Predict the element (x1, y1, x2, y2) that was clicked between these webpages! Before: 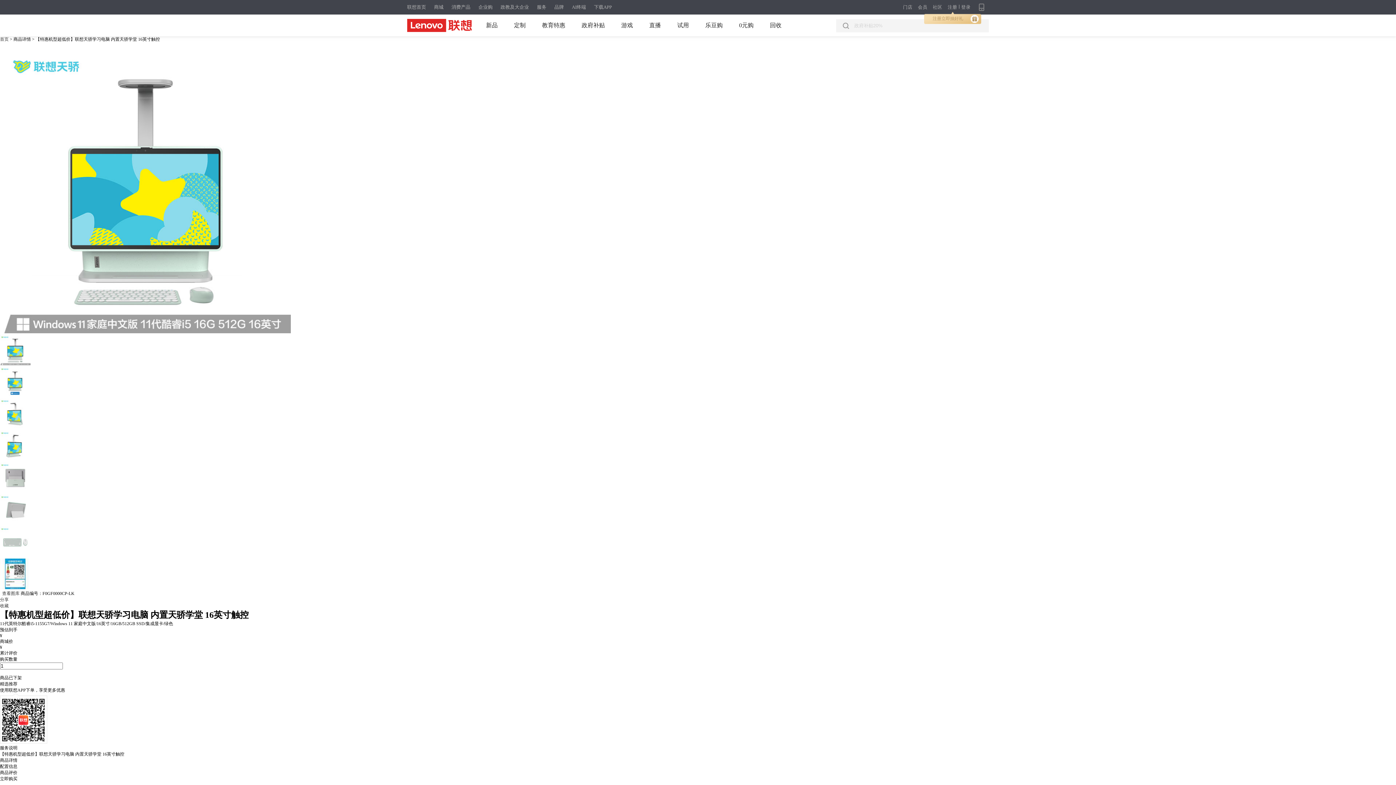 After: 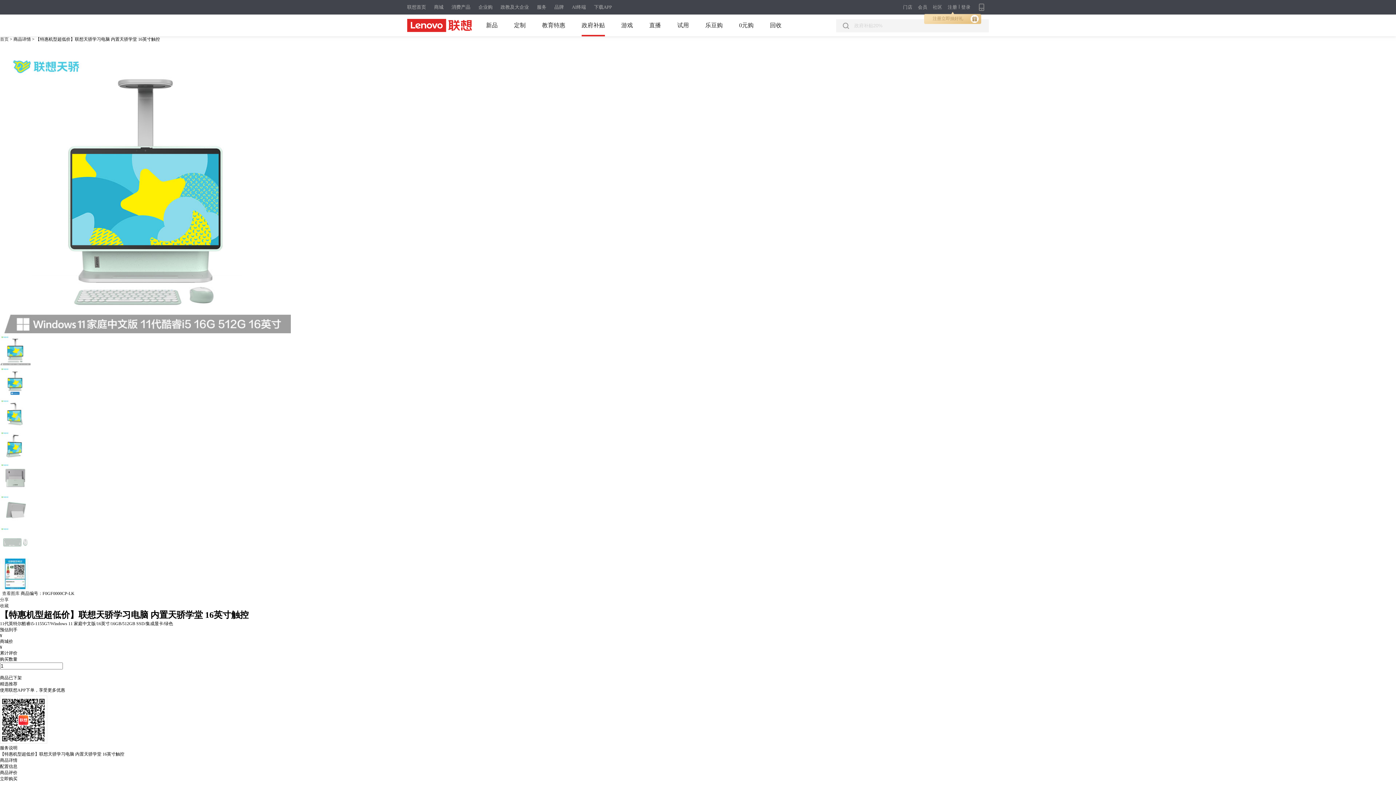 Action: label: 政府补贴 bbox: (581, 22, 605, 28)